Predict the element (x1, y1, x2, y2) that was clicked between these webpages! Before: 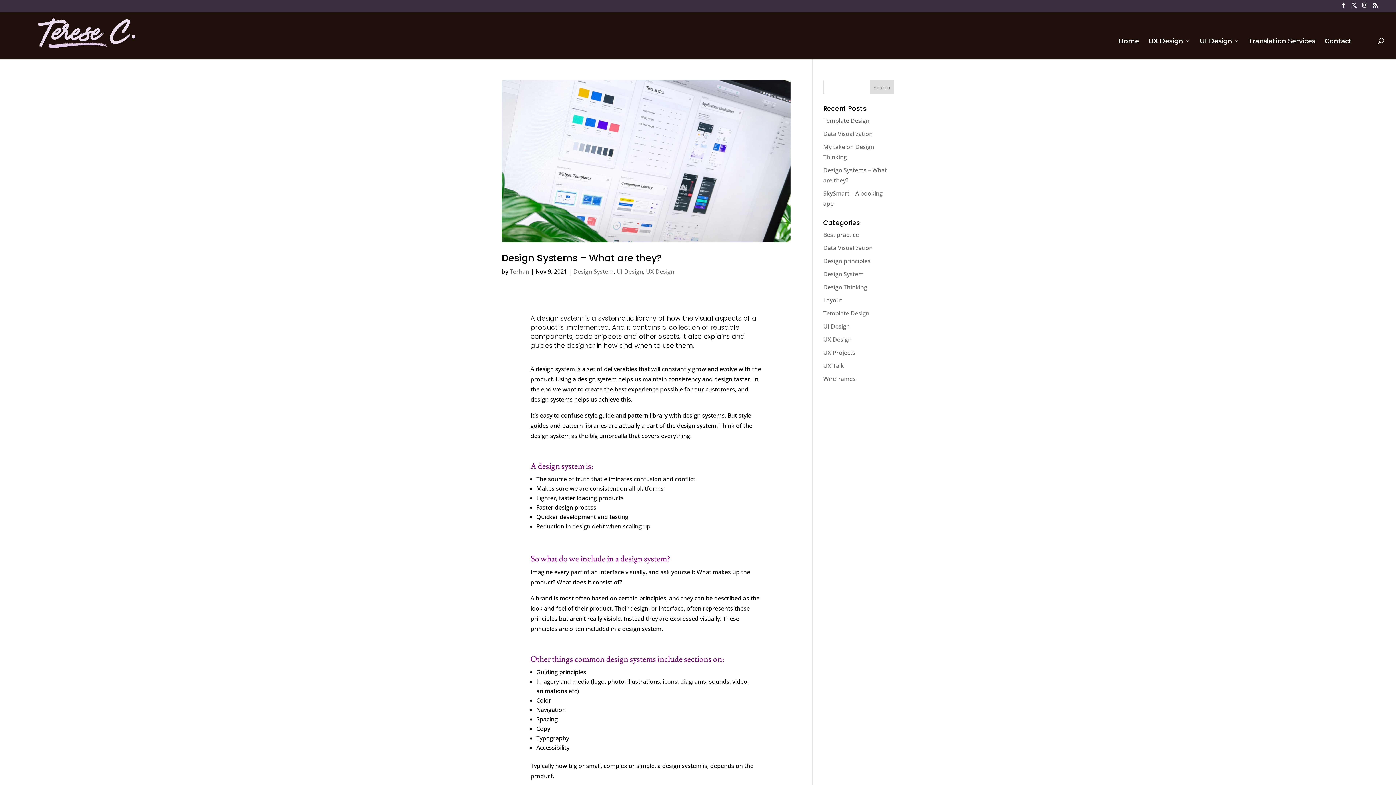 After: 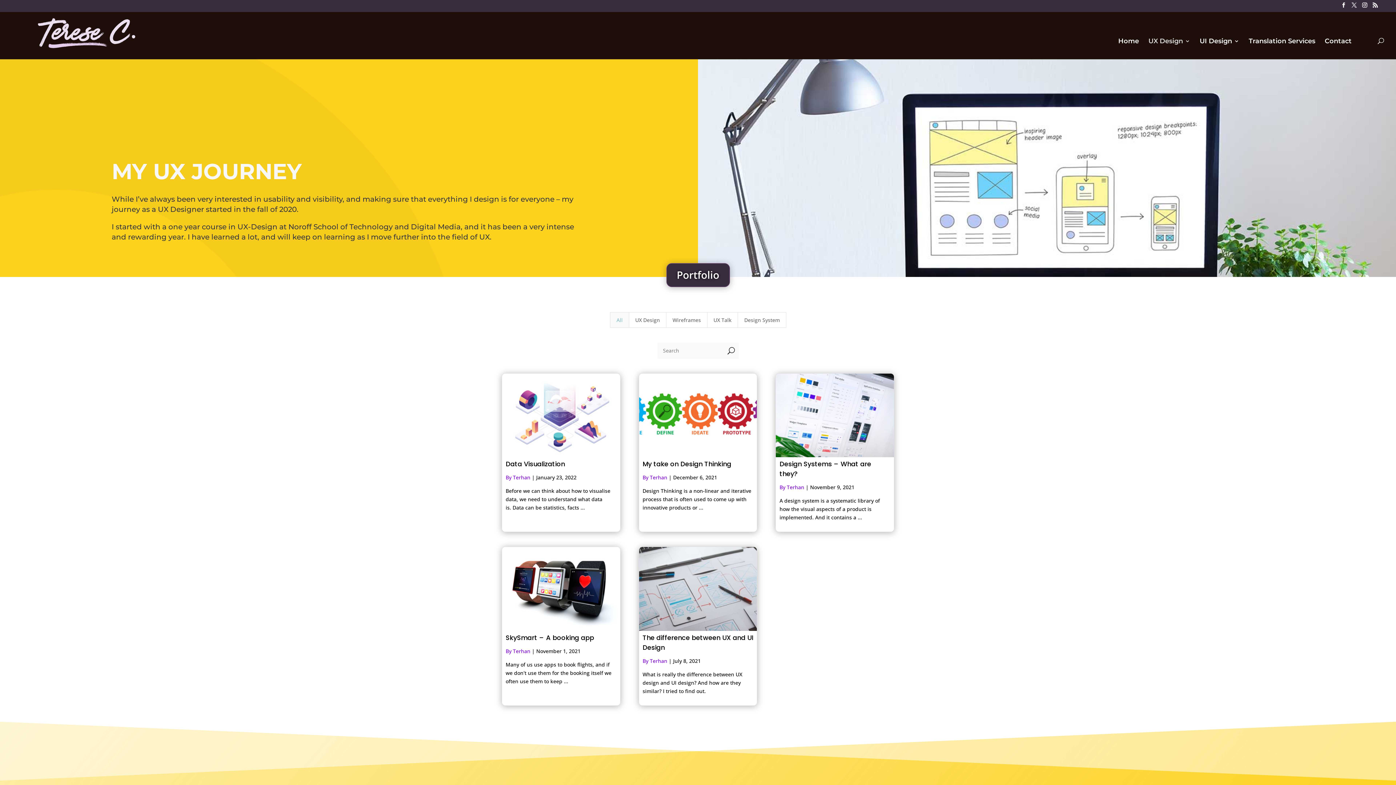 Action: label: UX Design bbox: (1148, 38, 1190, 59)